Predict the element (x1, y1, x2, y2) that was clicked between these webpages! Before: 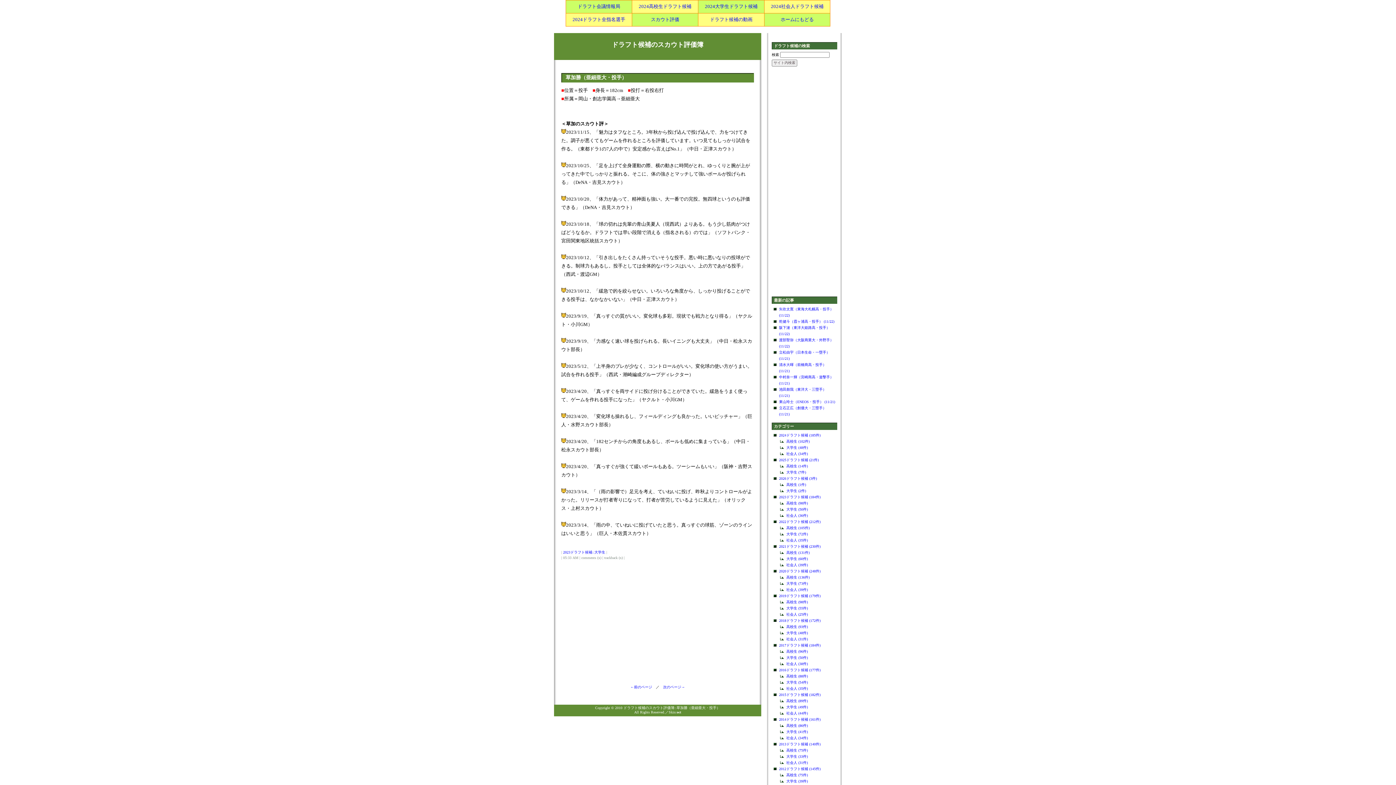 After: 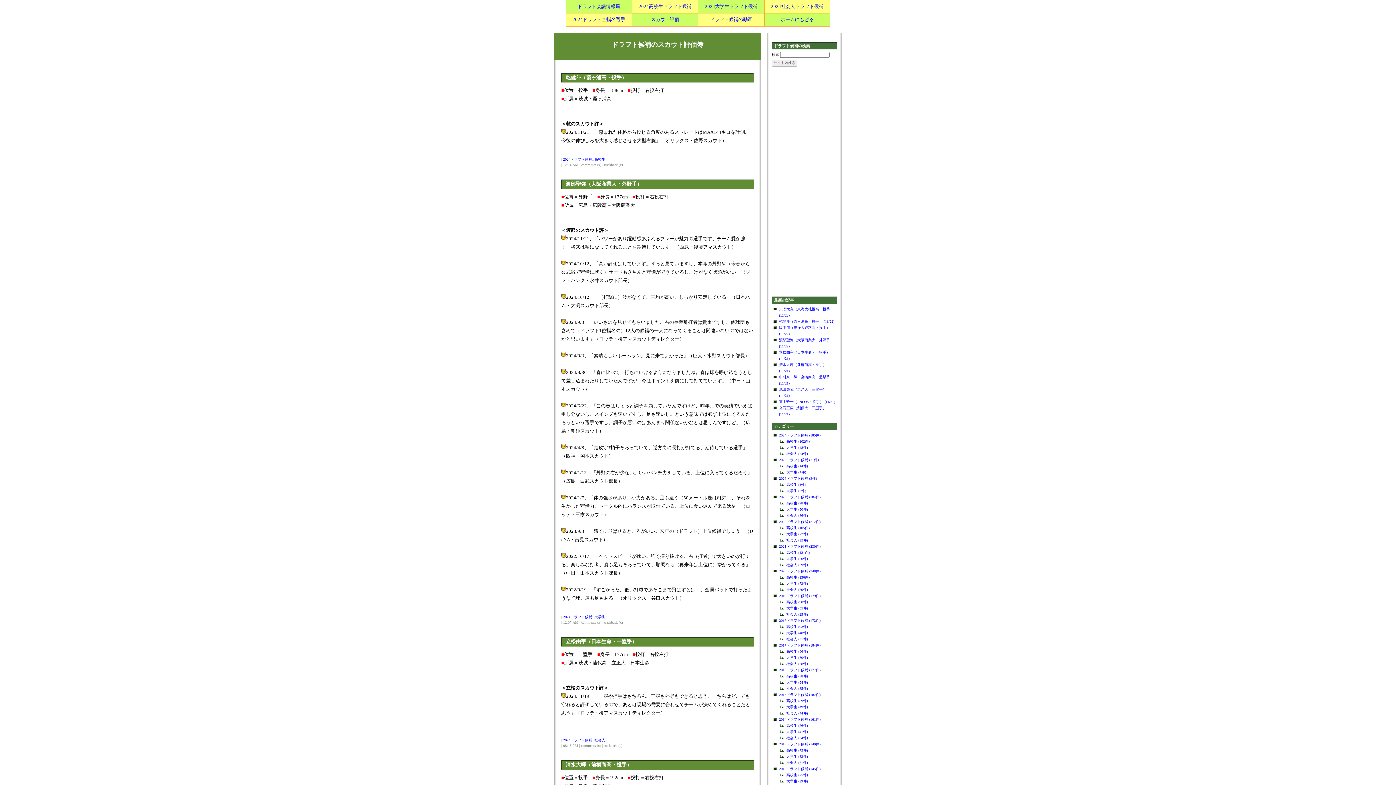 Action: label: 2024ドラフト候補 (185件) bbox: (779, 433, 820, 437)